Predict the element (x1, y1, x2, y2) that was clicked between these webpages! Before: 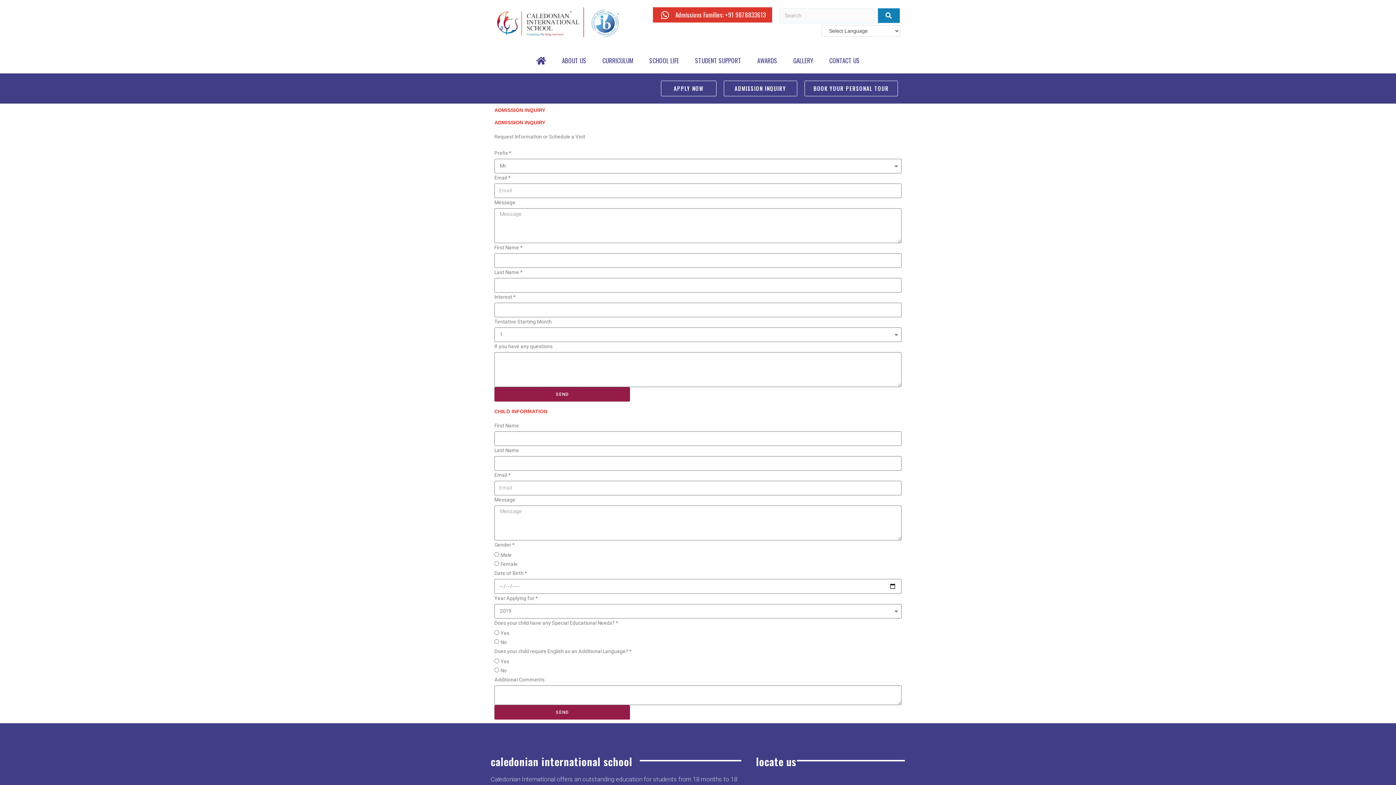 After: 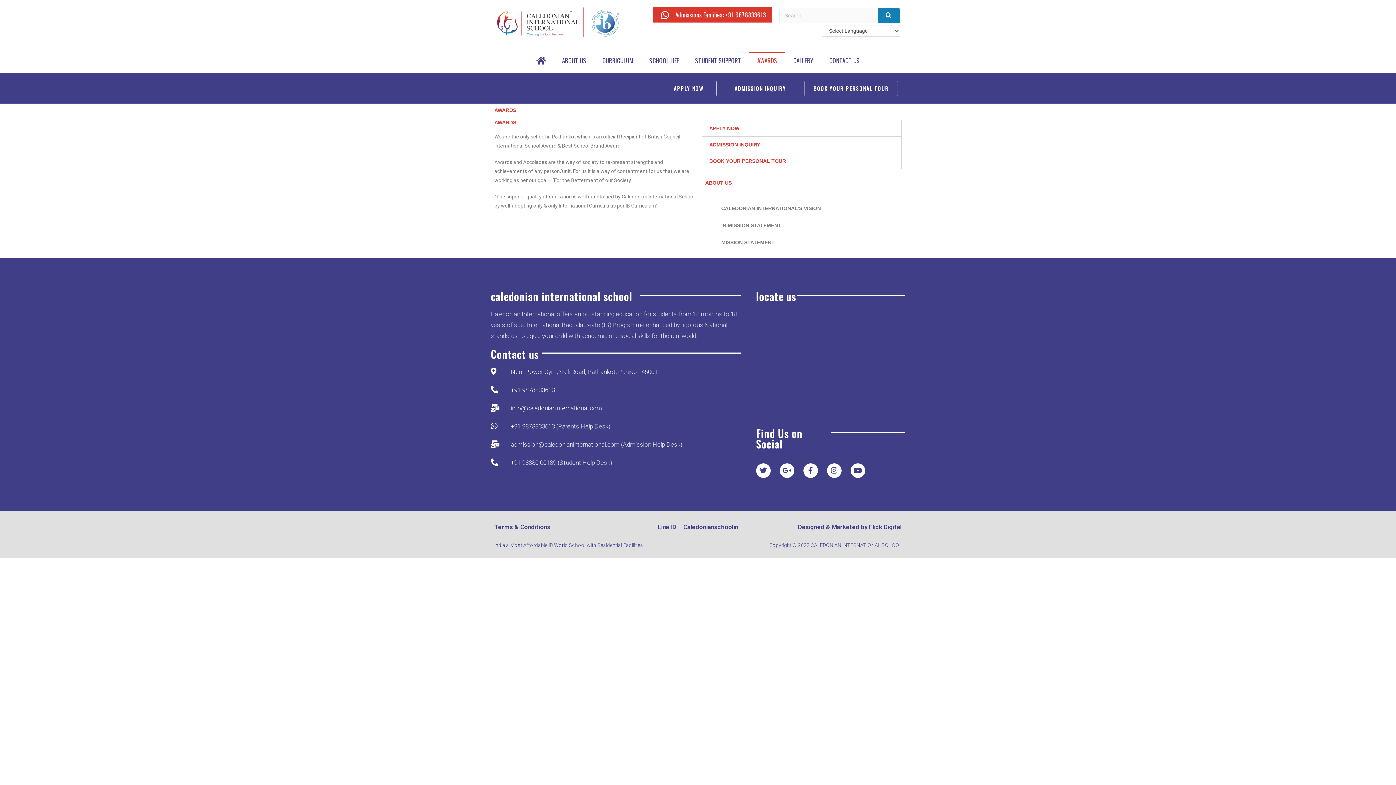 Action: bbox: (749, 51, 785, 69) label: AWARDS